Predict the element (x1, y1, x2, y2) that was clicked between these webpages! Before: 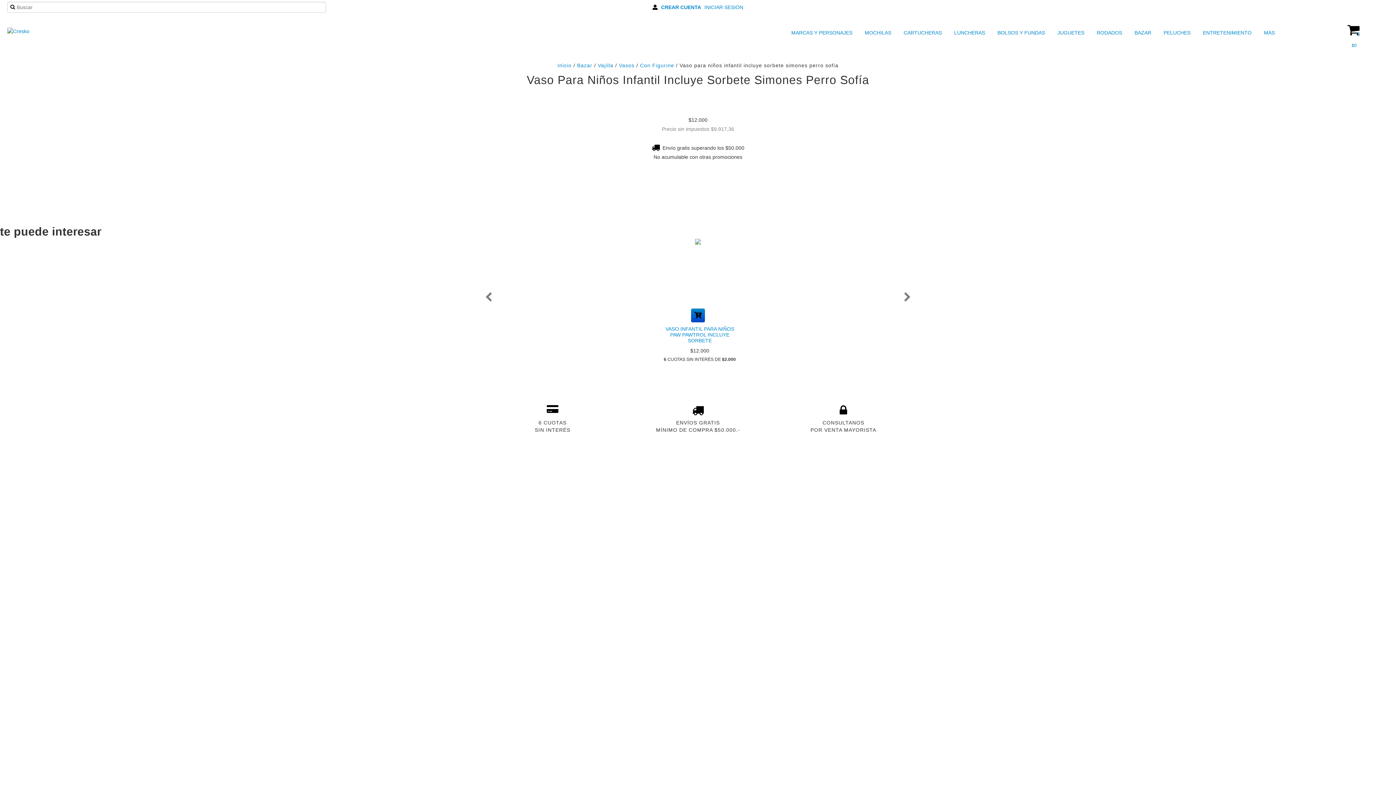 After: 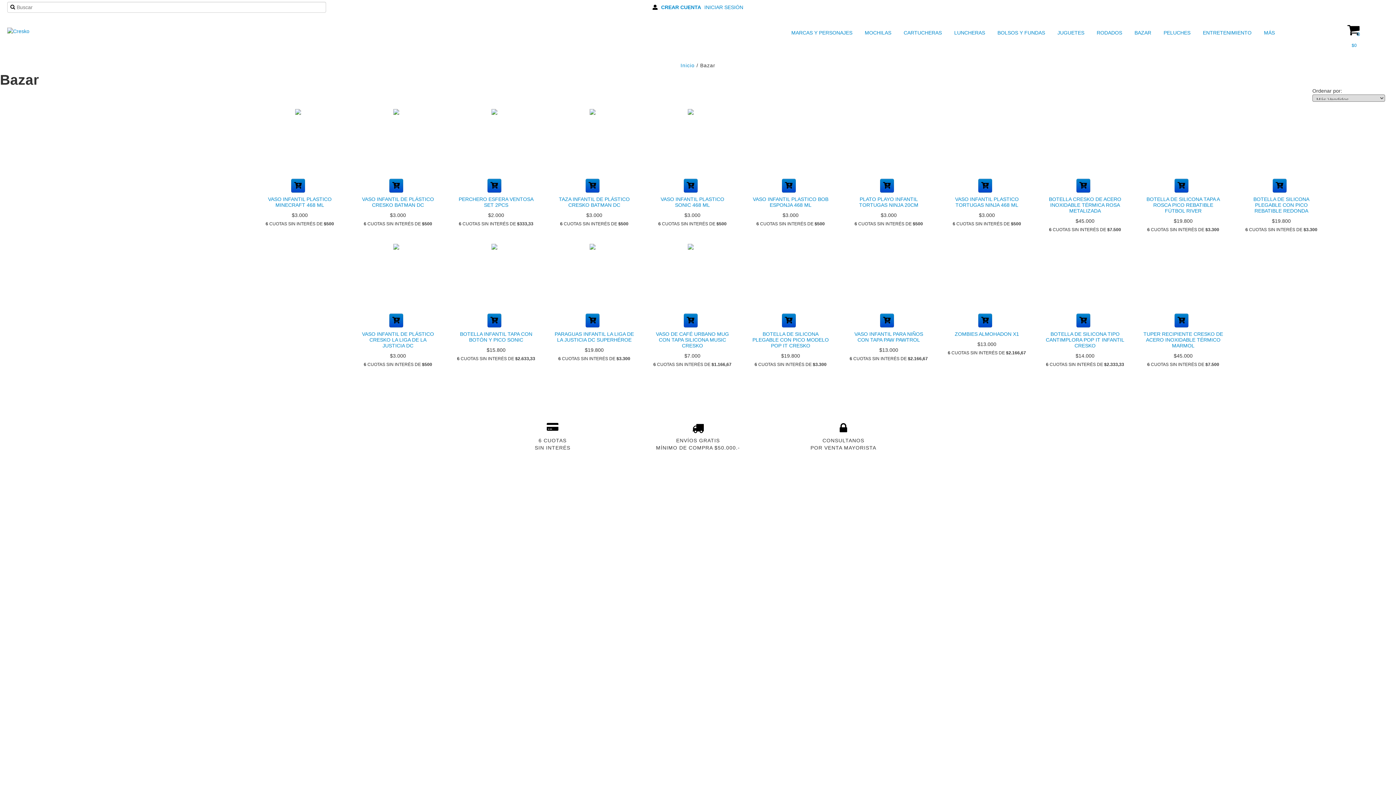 Action: label: Bazar bbox: (577, 62, 592, 68)